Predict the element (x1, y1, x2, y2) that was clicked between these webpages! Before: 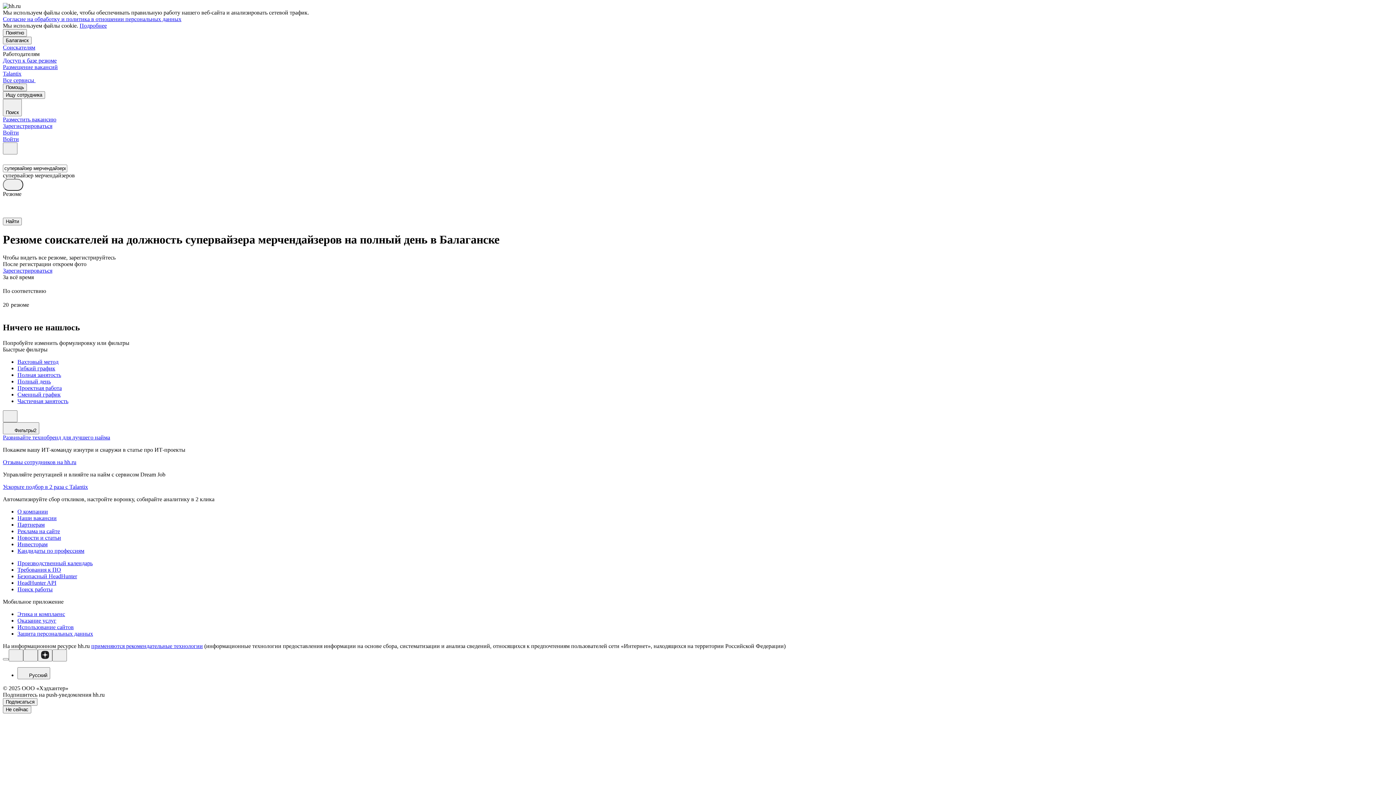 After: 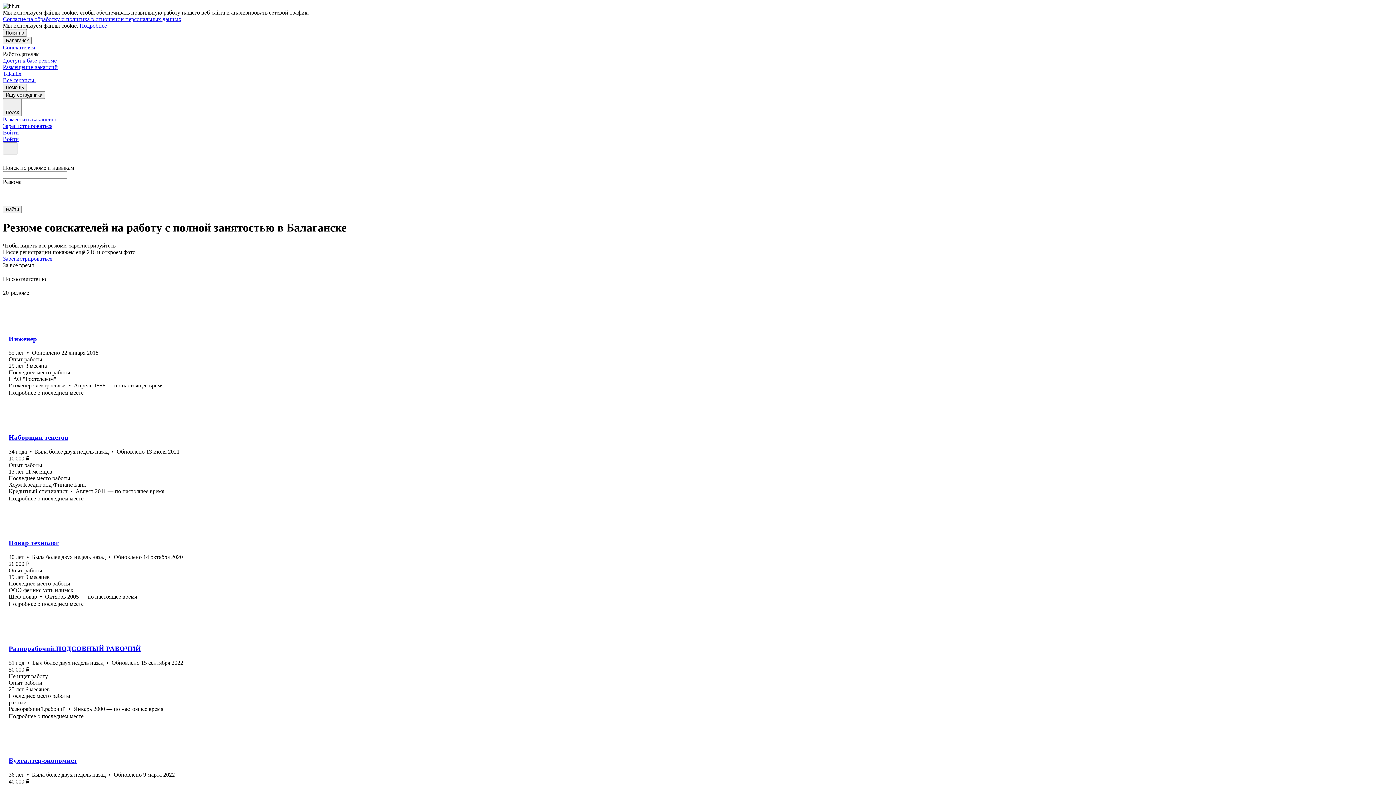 Action: bbox: (17, 371, 1393, 378) label: Полная занятость